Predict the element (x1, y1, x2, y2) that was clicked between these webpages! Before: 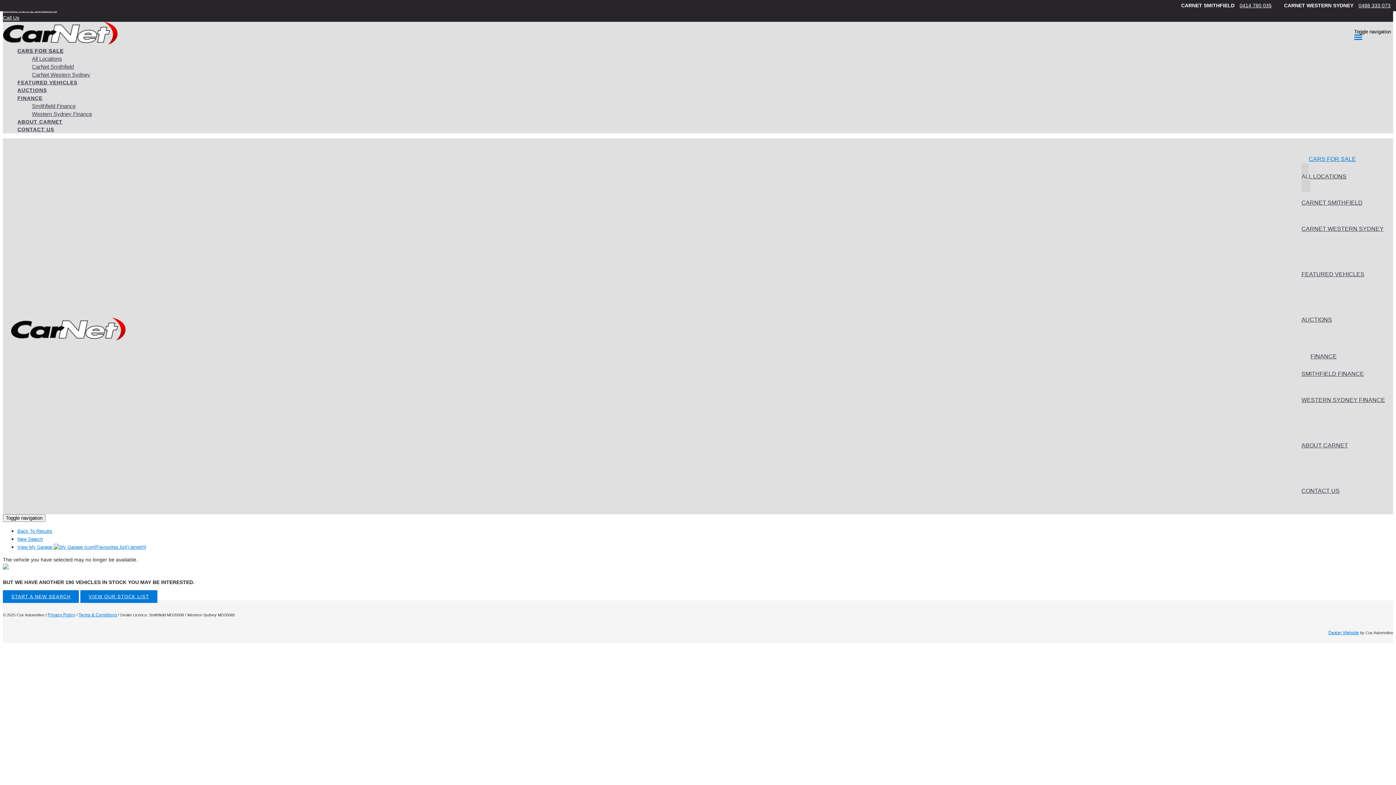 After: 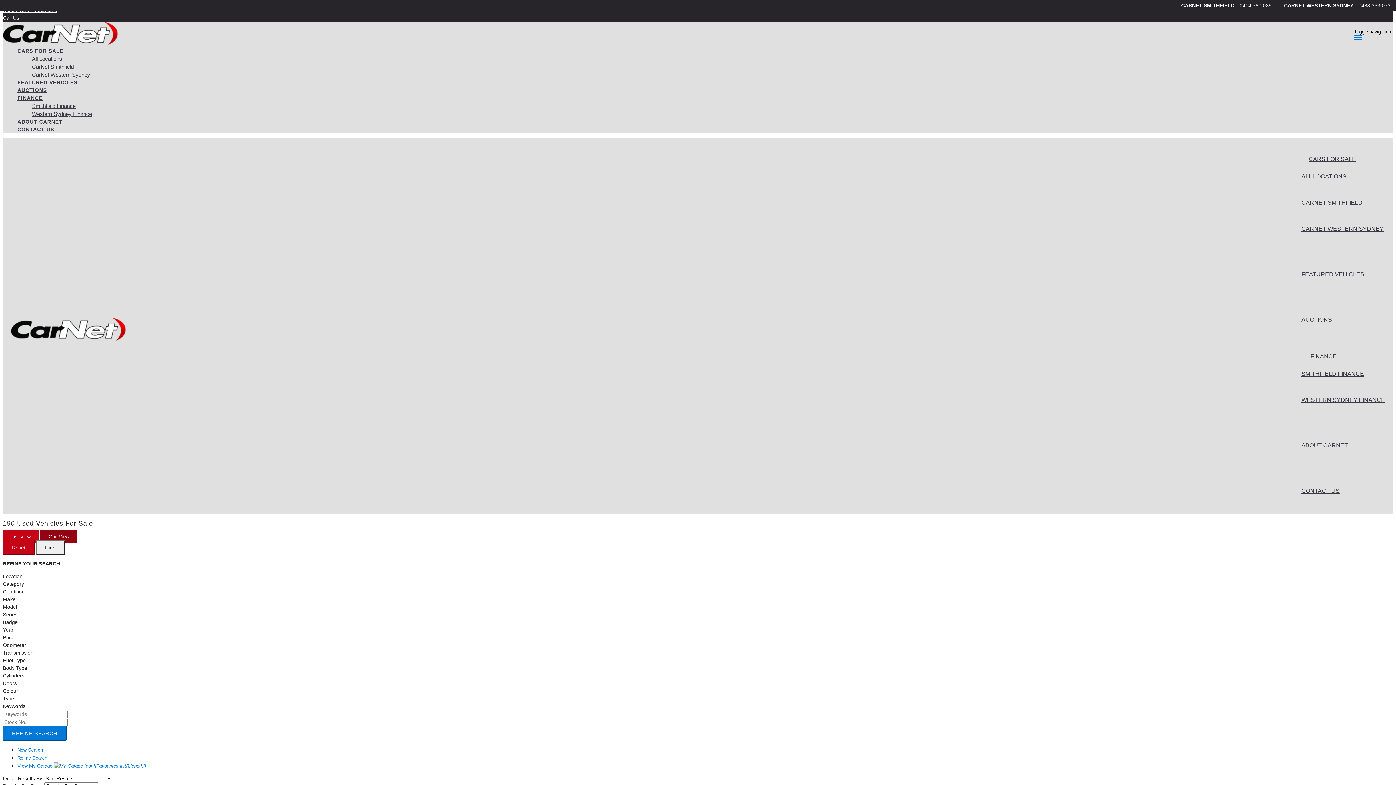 Action: bbox: (10, 336, 125, 341)